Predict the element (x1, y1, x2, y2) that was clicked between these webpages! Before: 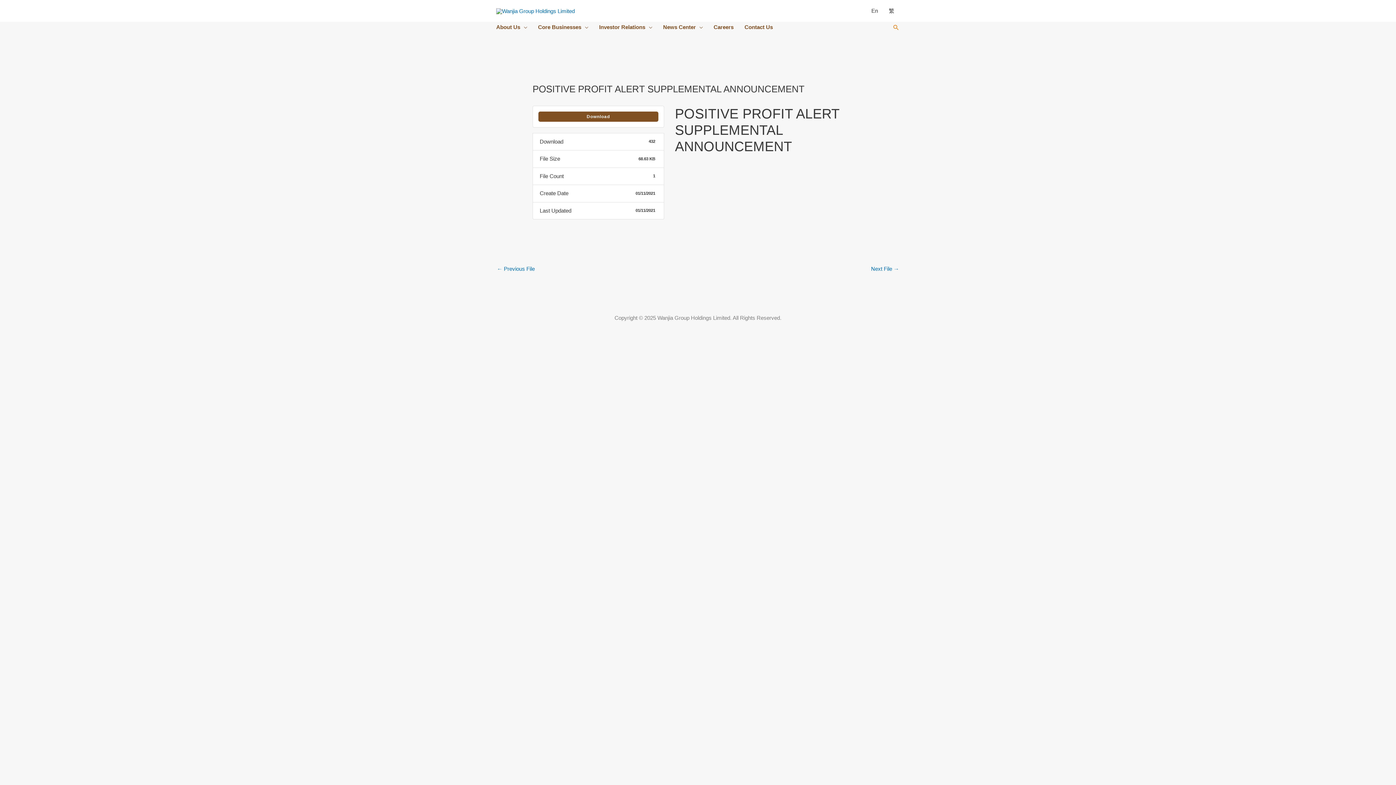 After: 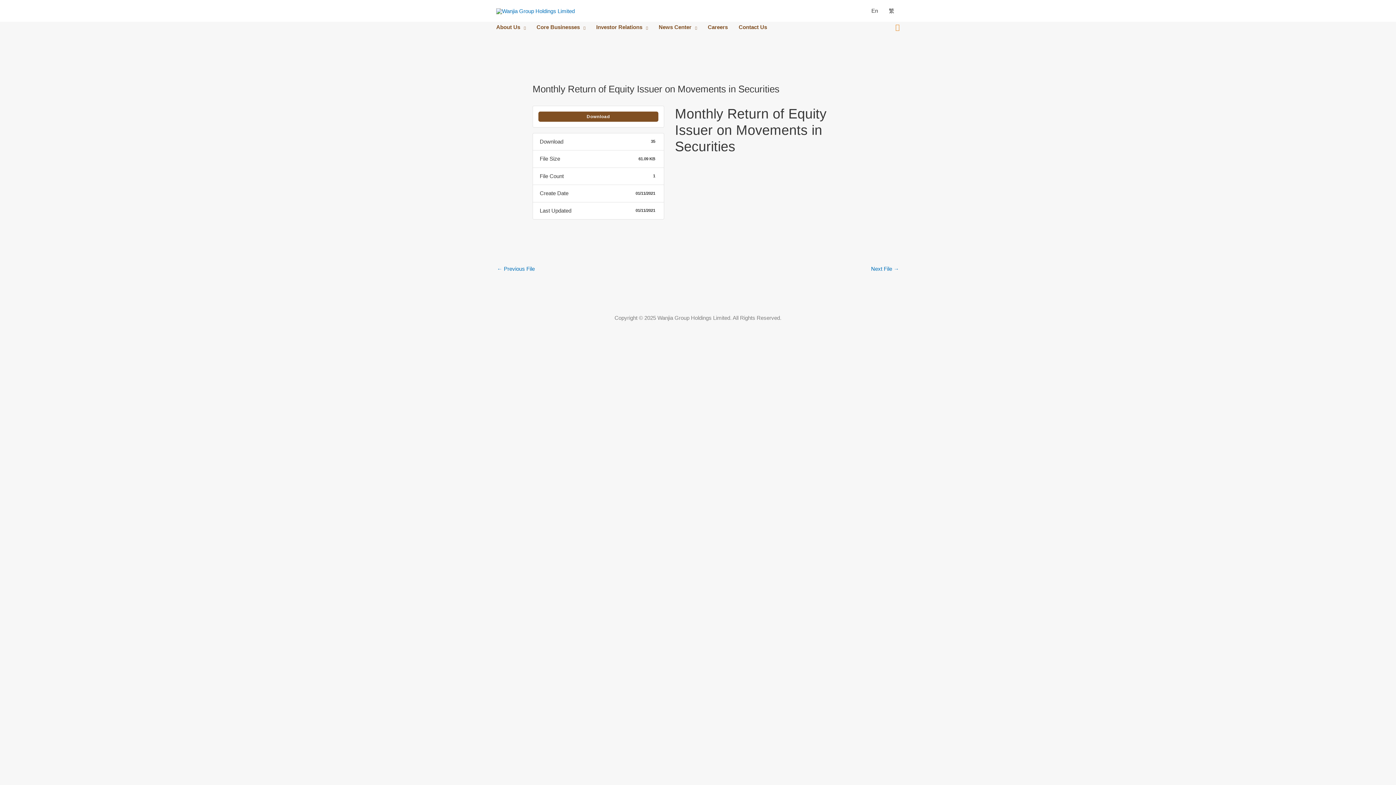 Action: bbox: (497, 263, 534, 275) label: ← Previous File